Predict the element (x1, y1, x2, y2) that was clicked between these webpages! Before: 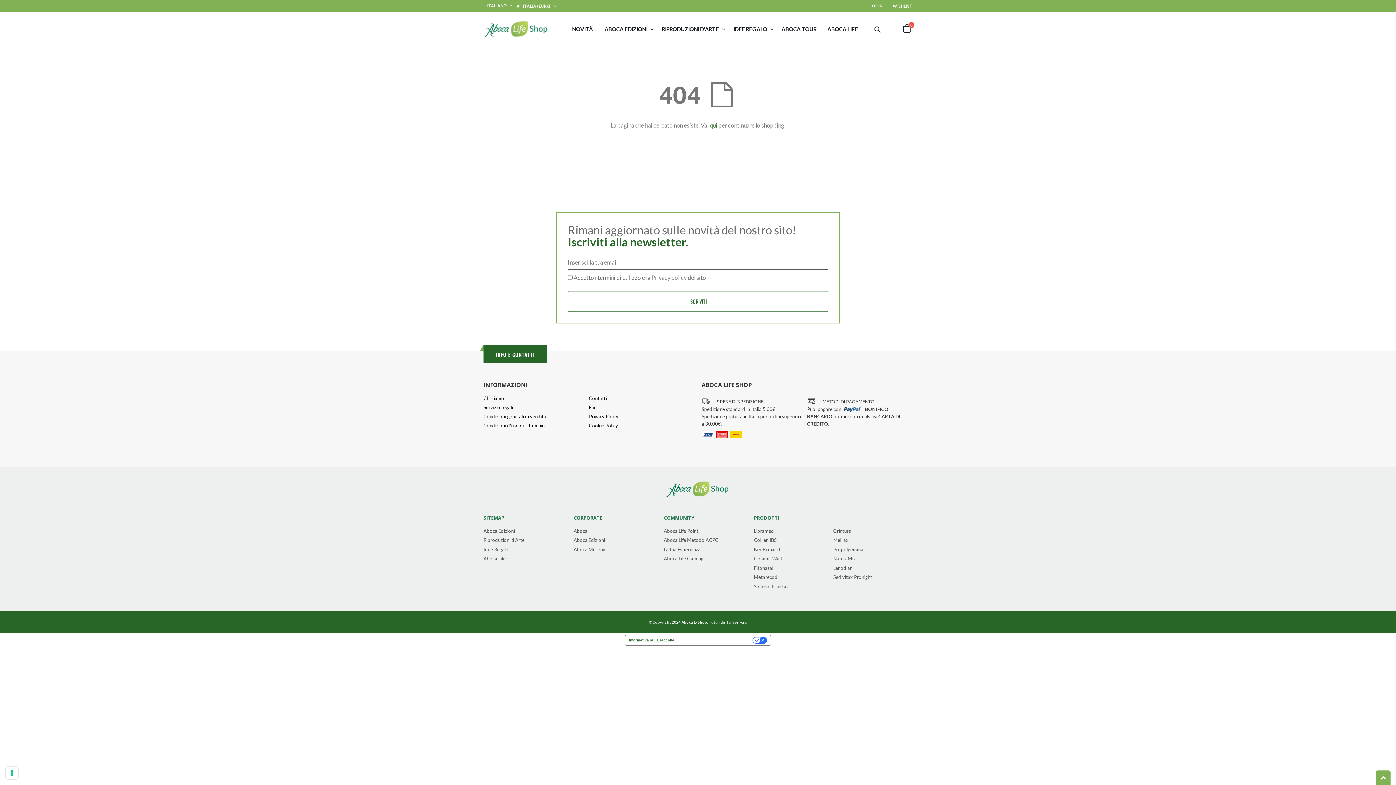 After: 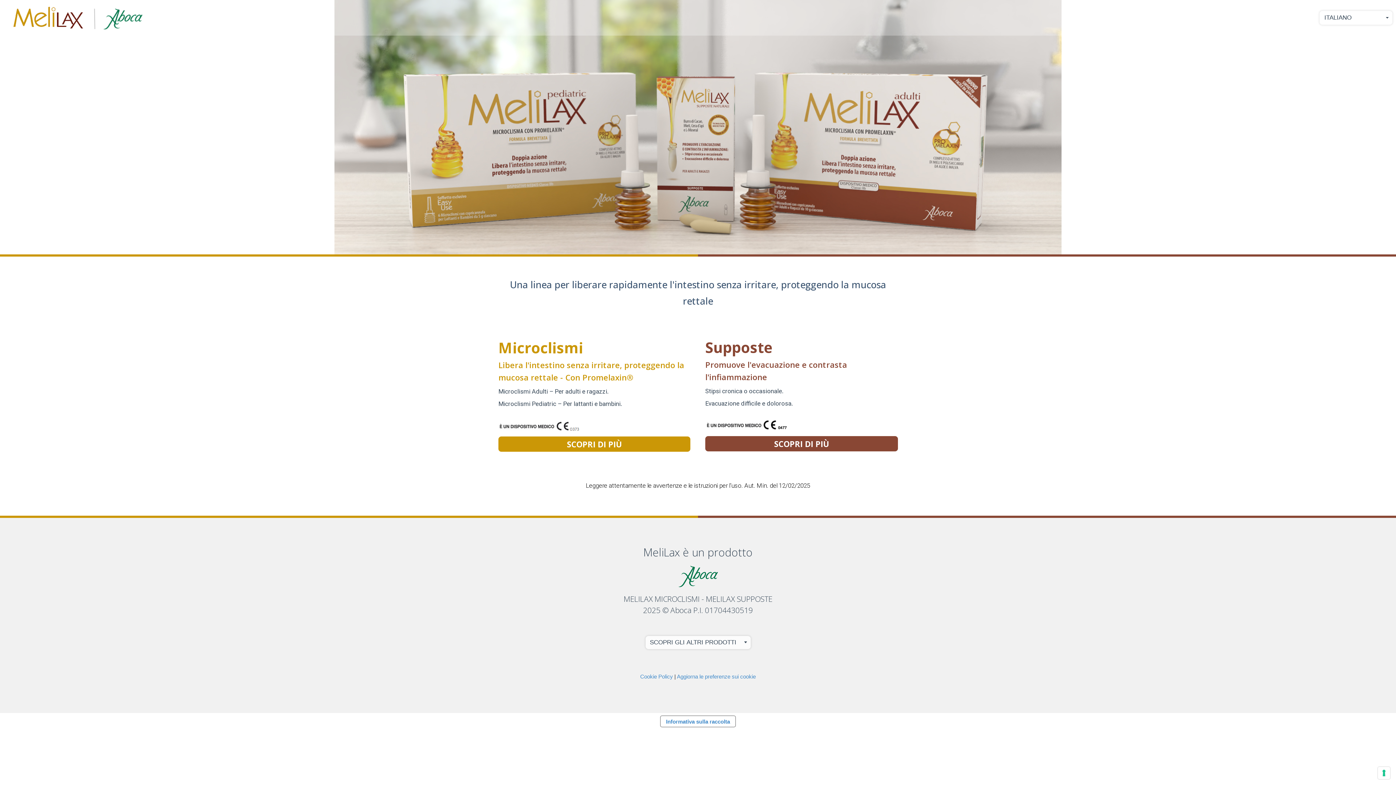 Action: bbox: (833, 538, 912, 547) label: Melilax